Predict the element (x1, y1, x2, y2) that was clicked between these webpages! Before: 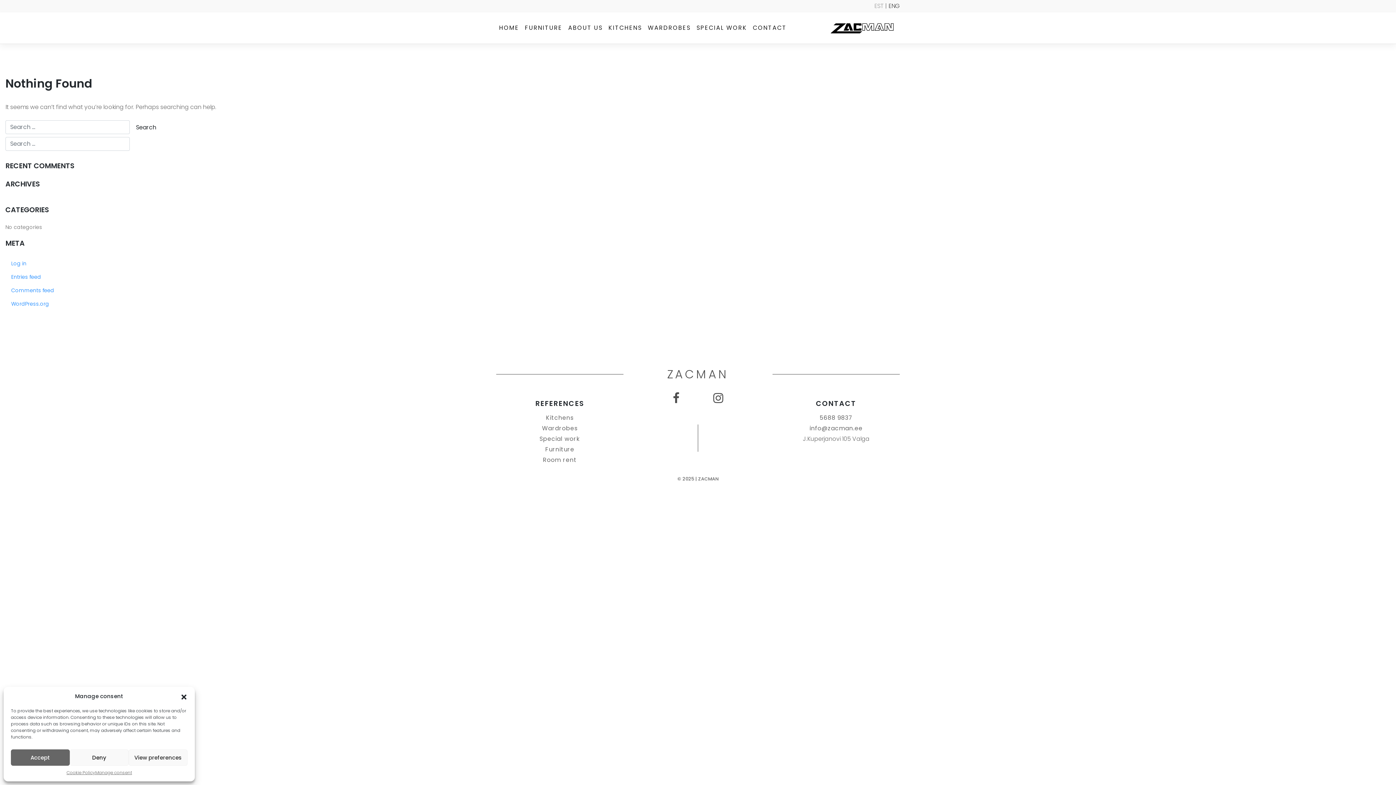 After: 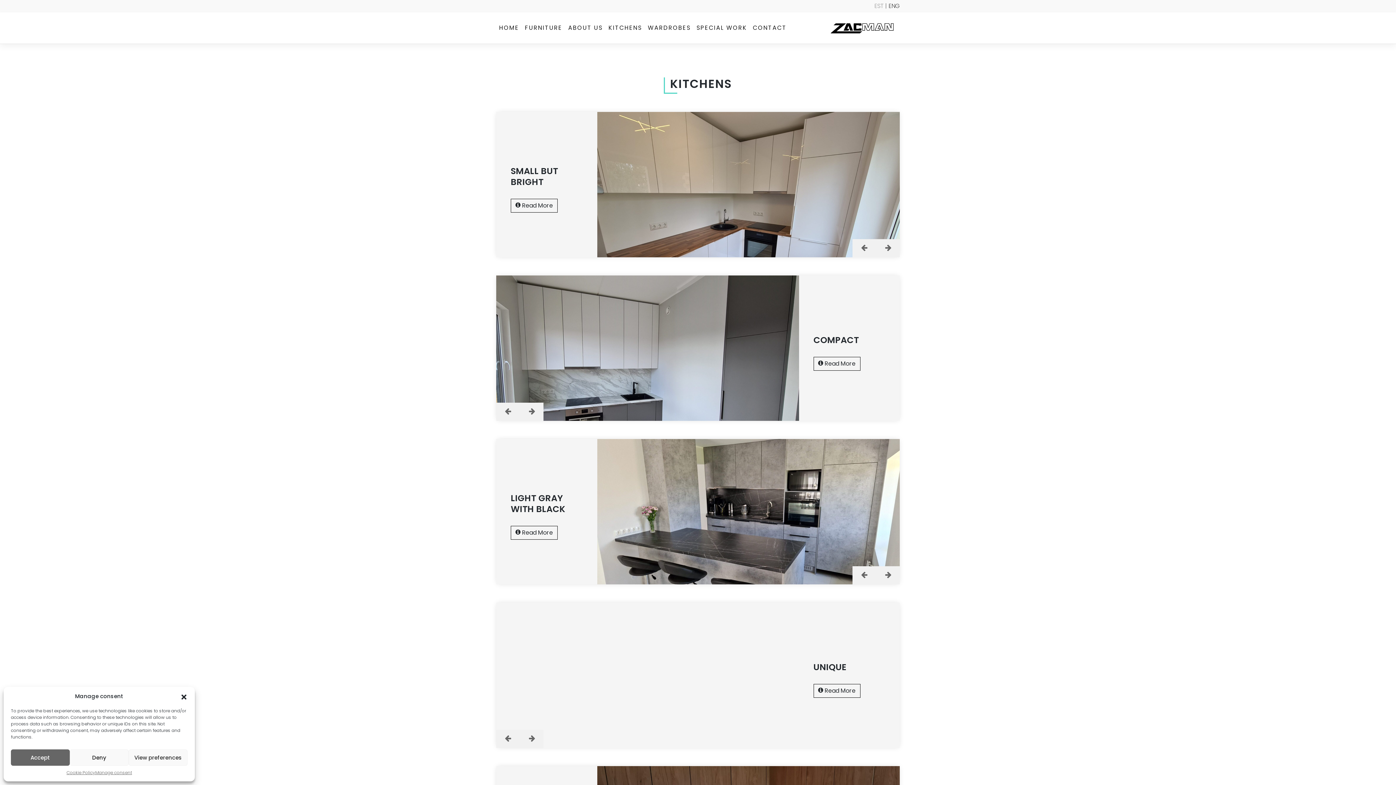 Action: label: KITCHENS bbox: (605, 20, 645, 35)